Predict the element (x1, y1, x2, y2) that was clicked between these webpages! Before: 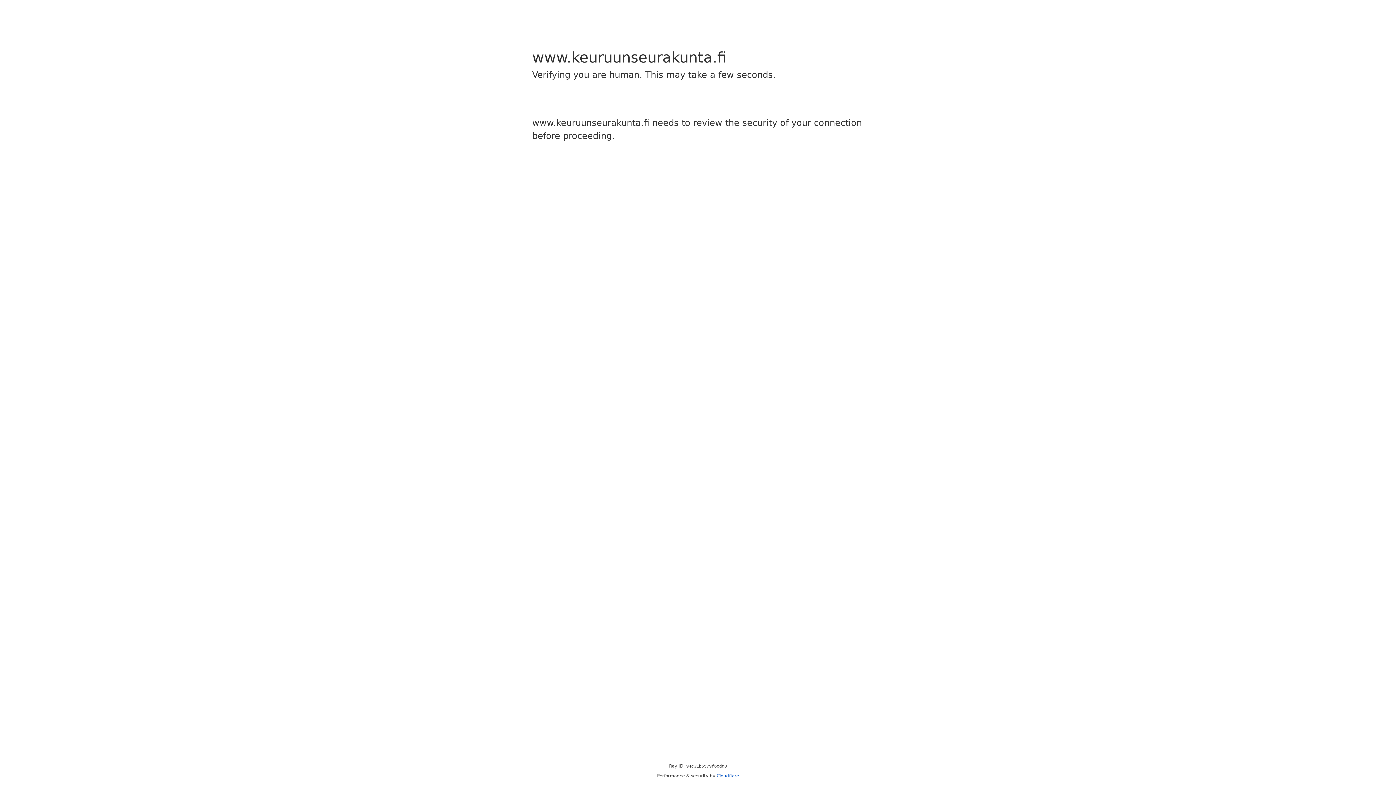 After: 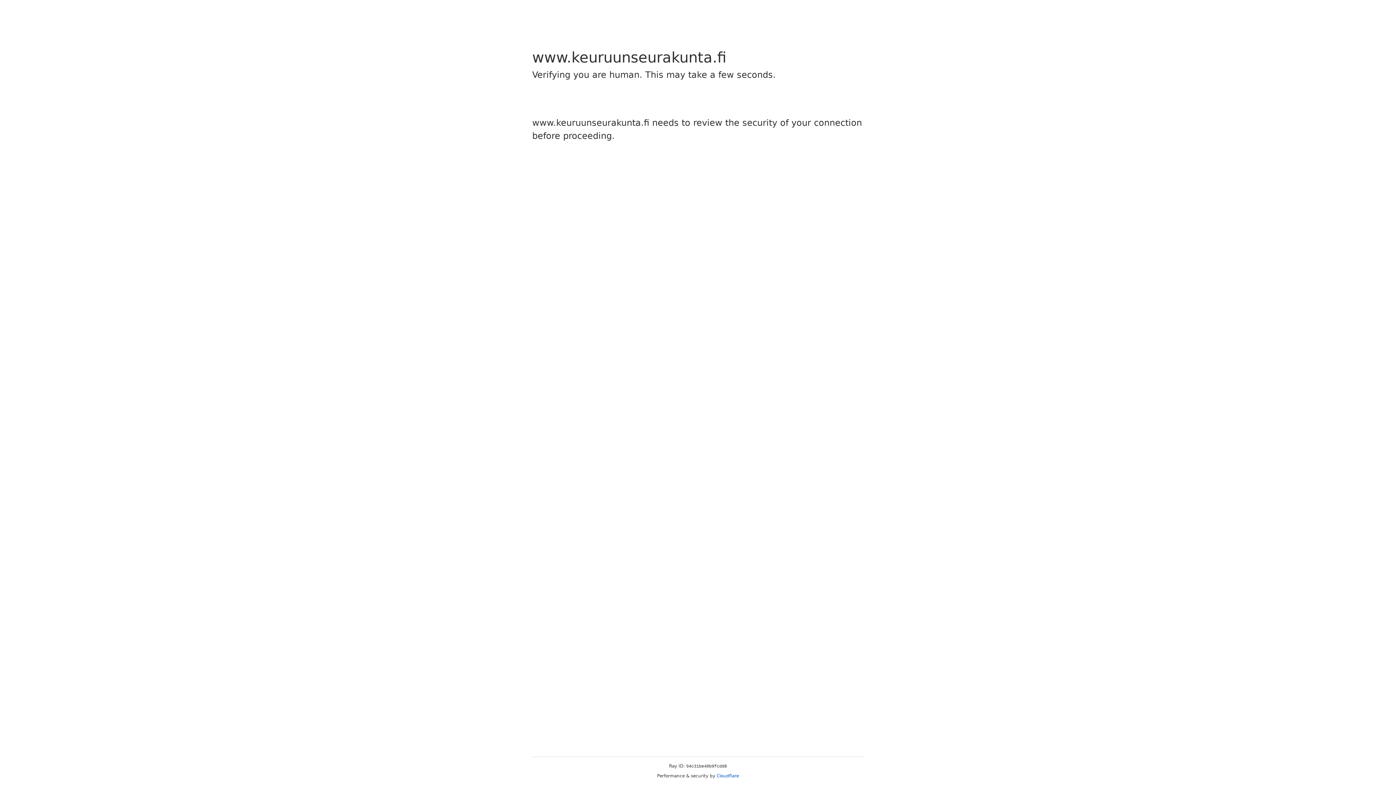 Action: label: Cloudflare bbox: (716, 773, 739, 778)